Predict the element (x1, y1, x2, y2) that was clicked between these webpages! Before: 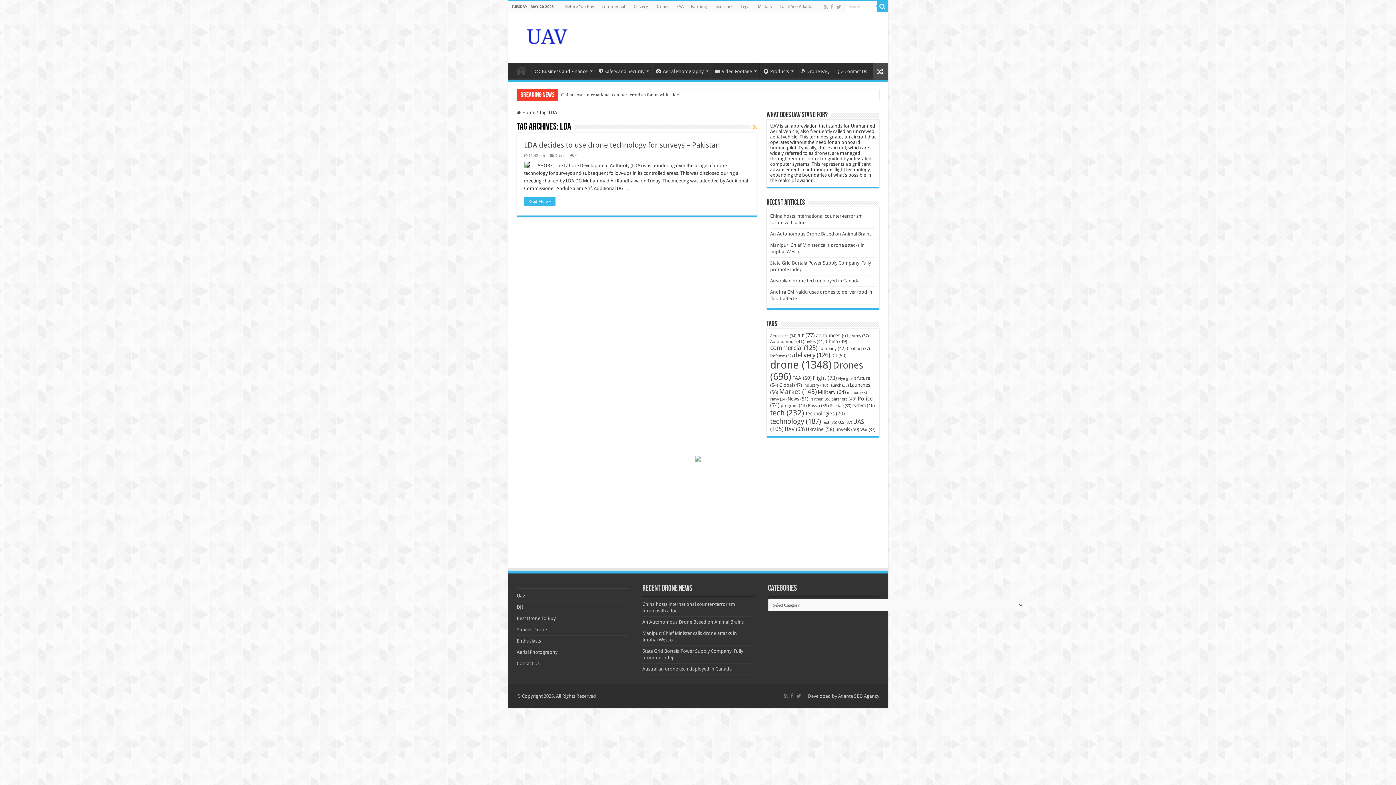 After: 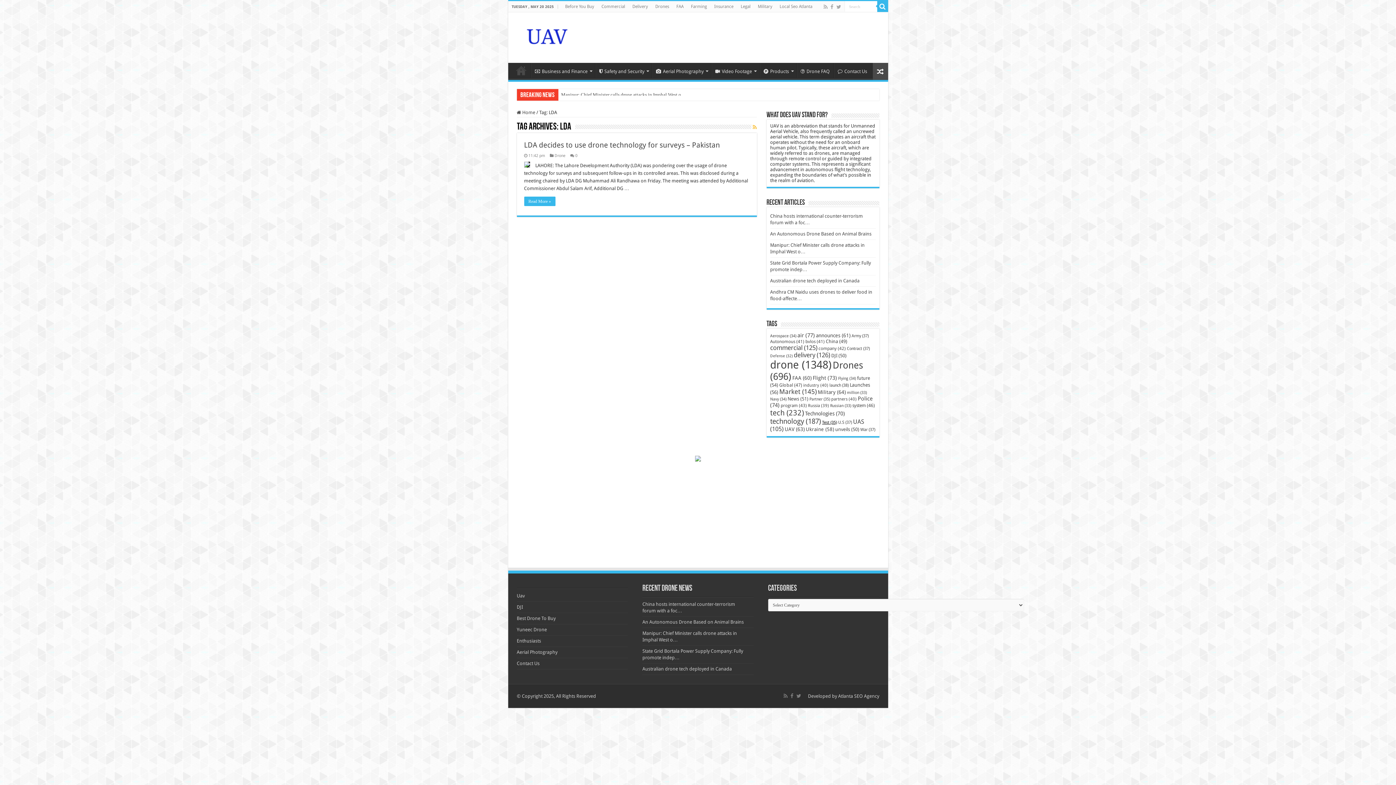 Action: label: Test (35 items) bbox: (822, 420, 837, 425)